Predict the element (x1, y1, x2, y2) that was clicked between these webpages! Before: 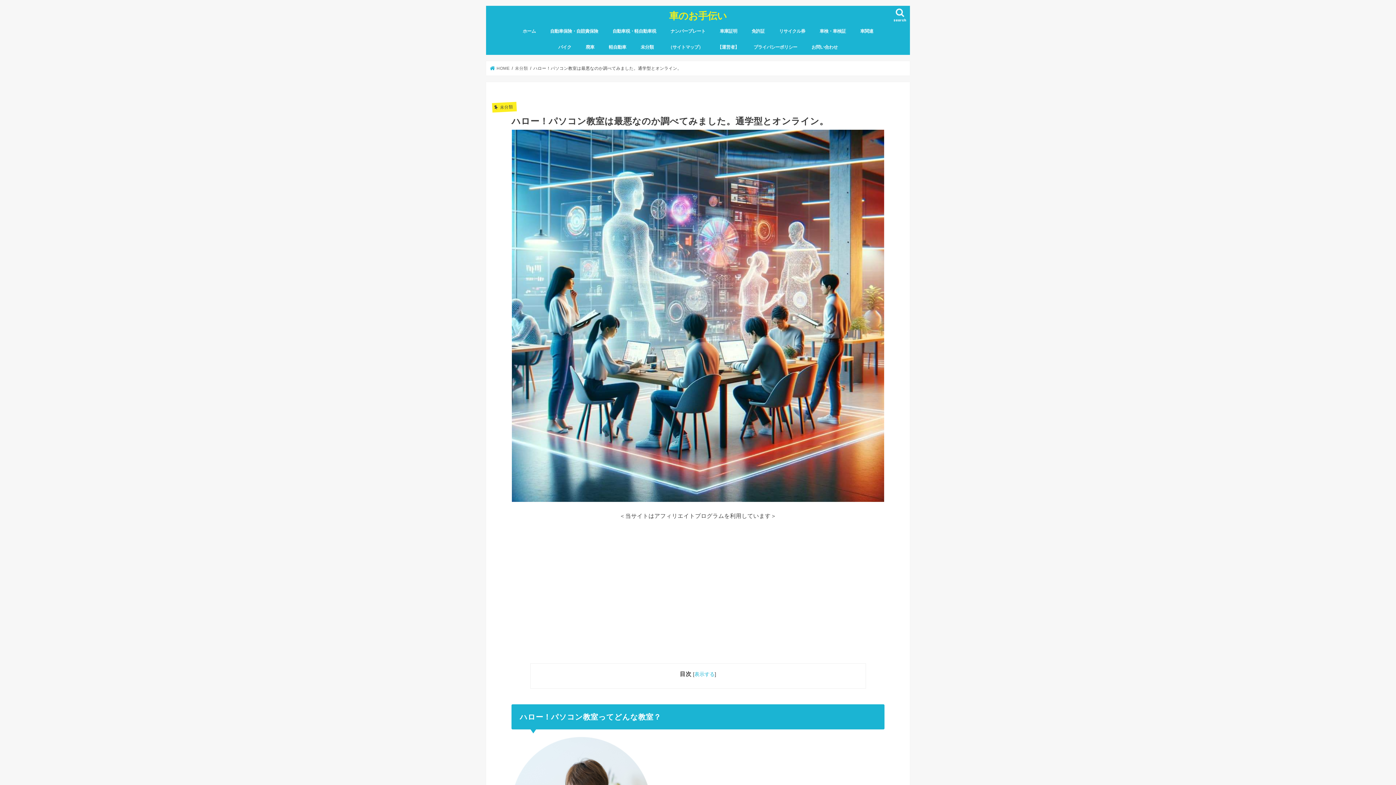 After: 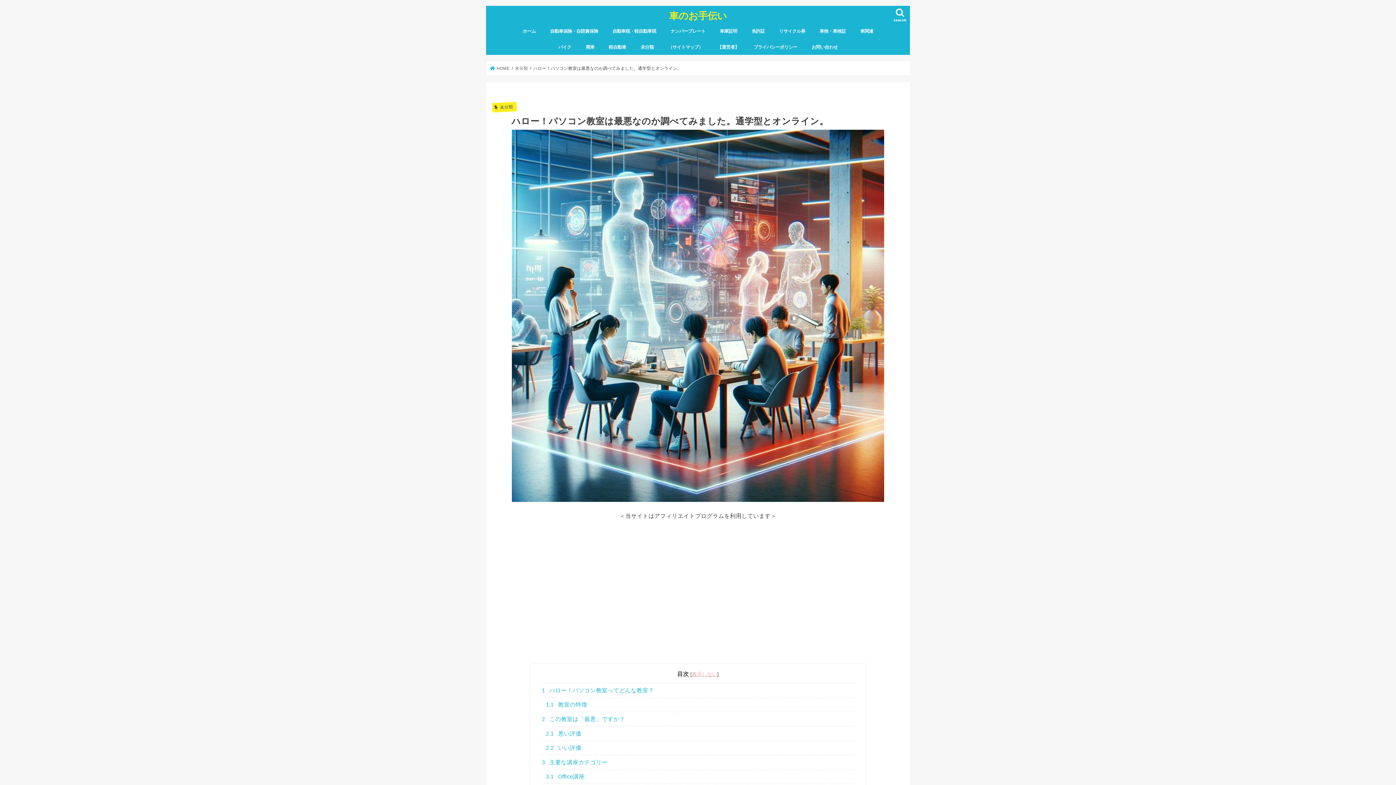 Action: bbox: (694, 671, 714, 677) label: 表示する